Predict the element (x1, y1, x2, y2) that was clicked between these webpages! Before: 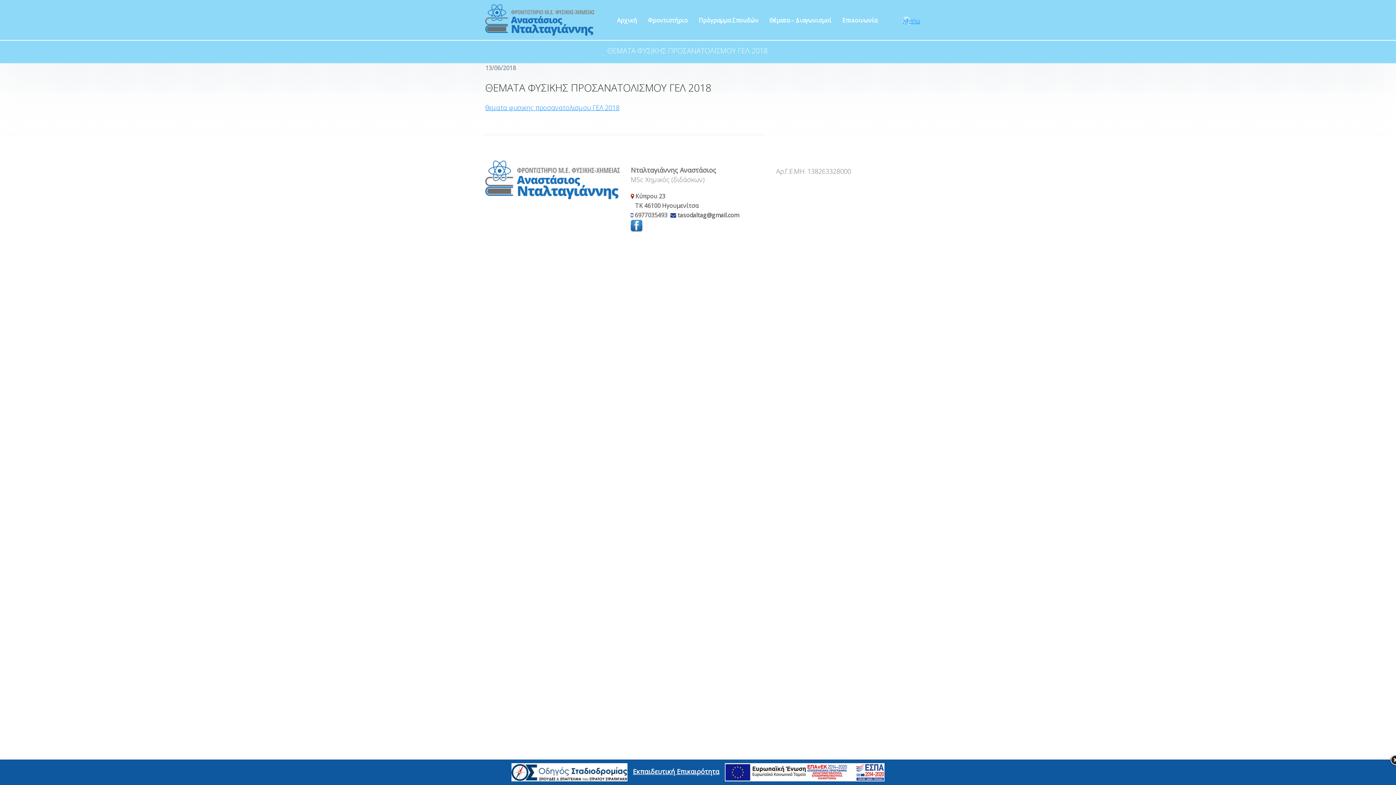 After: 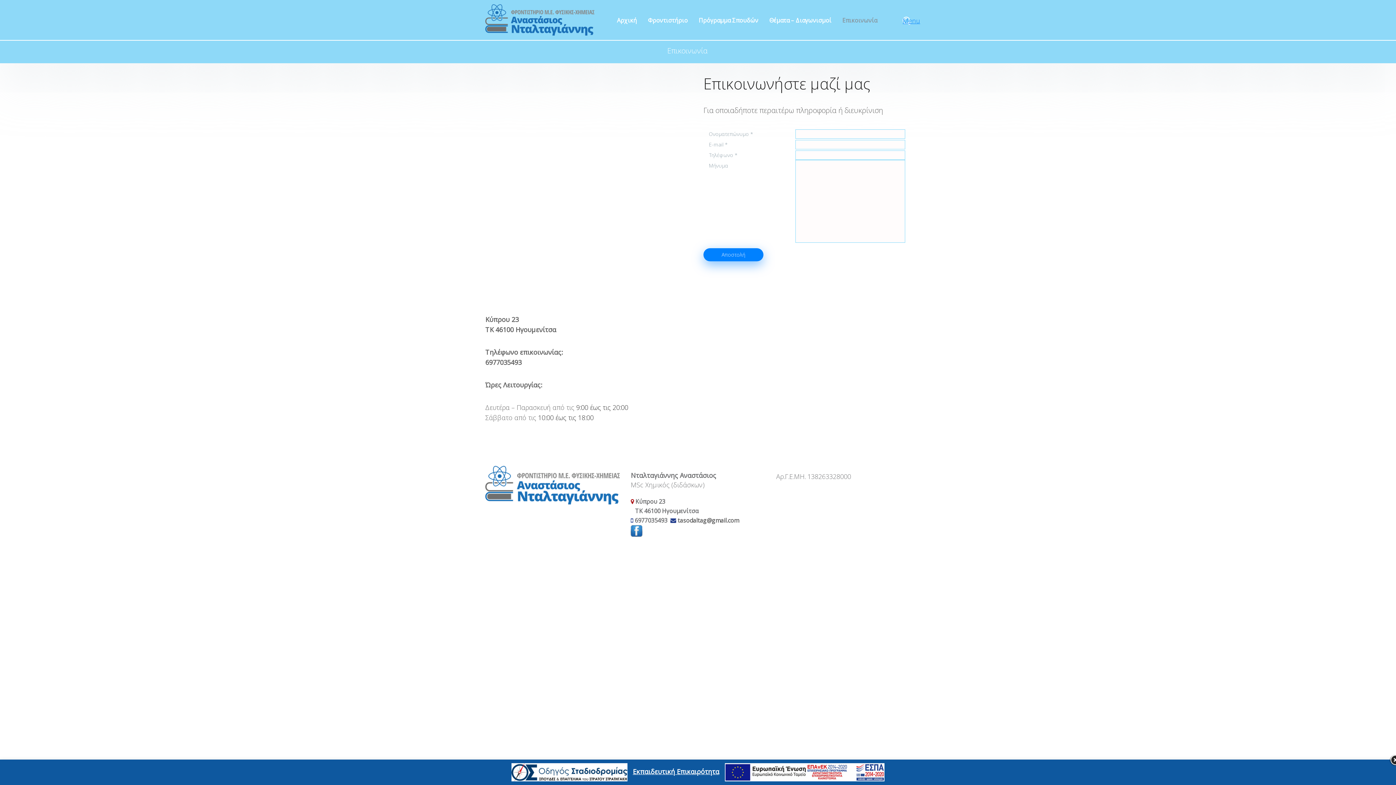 Action: label: Επικοινωνία bbox: (842, 16, 877, 24)